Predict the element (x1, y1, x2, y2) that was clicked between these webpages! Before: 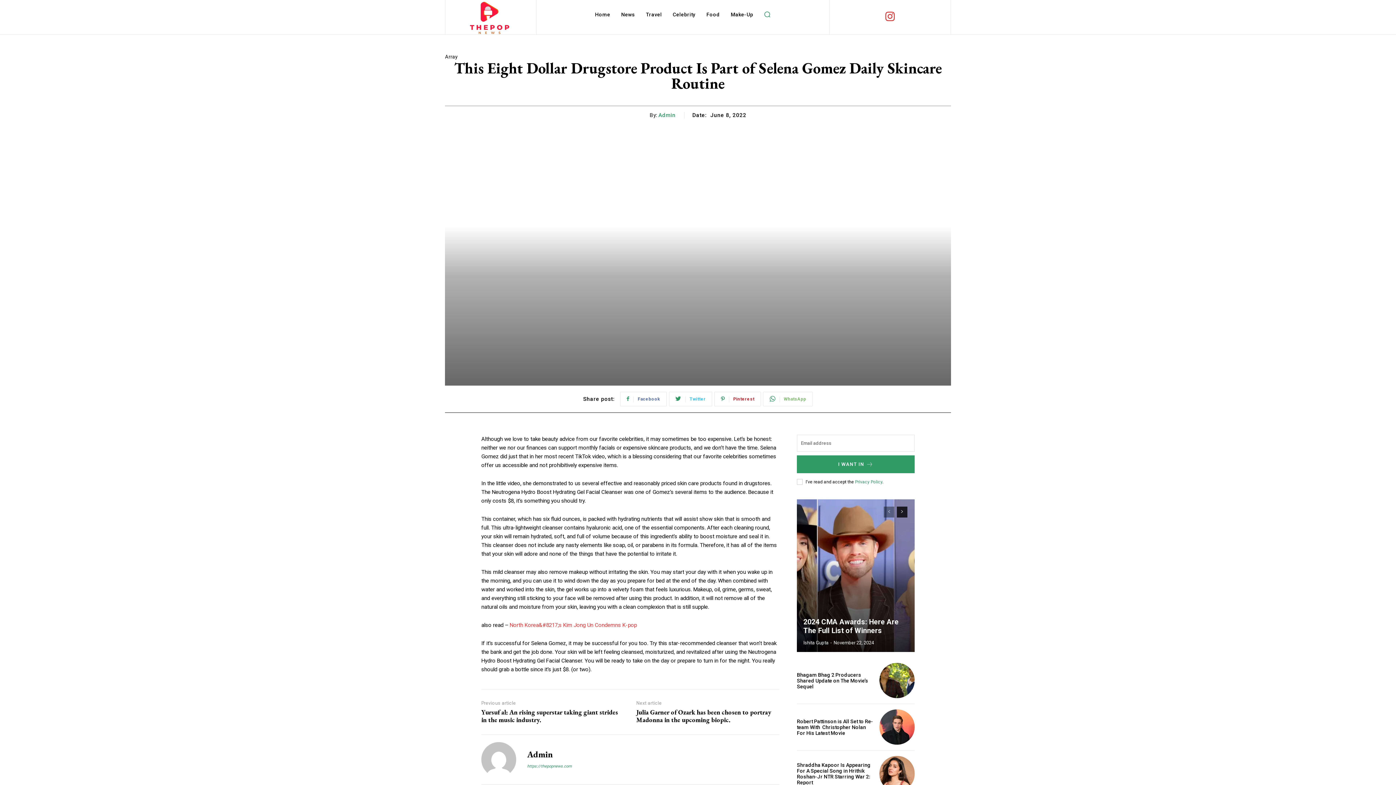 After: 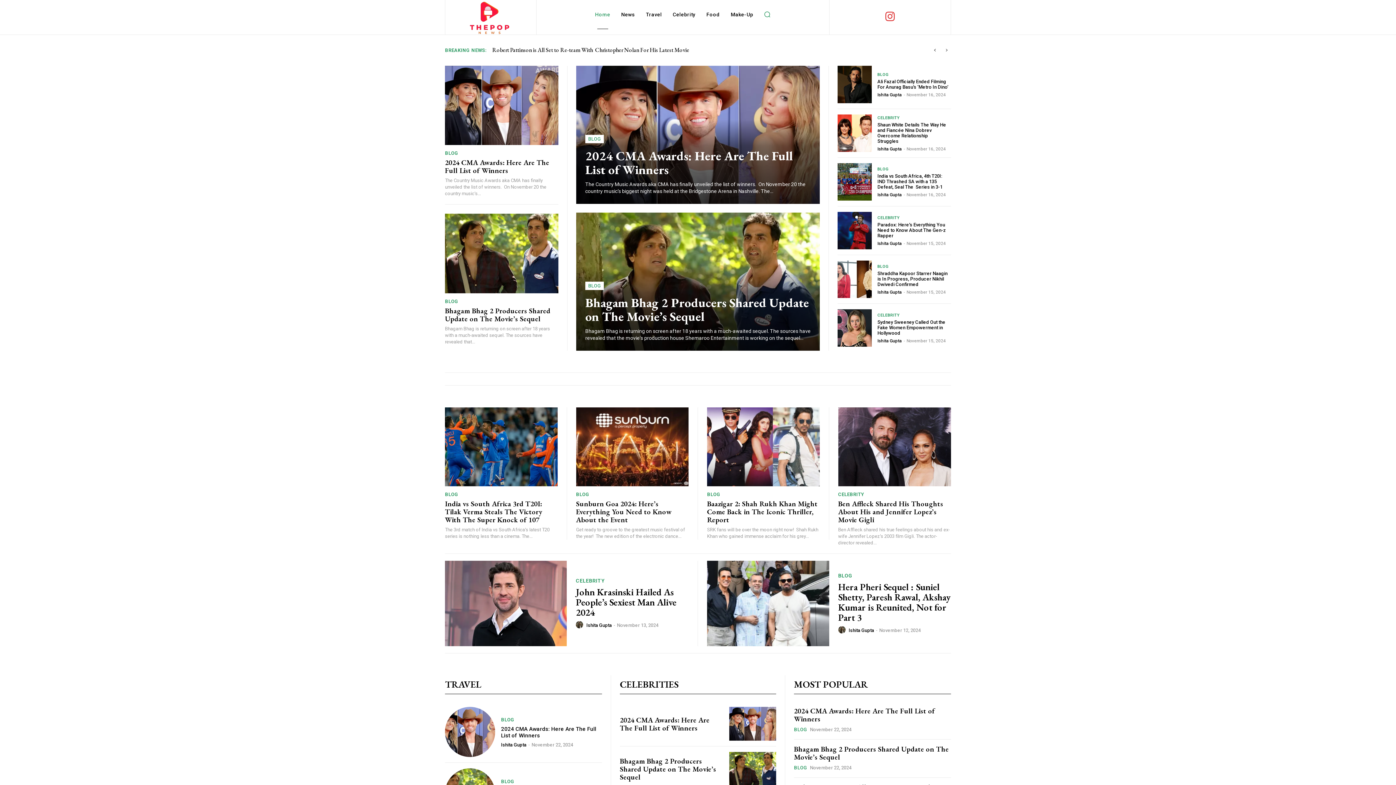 Action: bbox: (527, 762, 572, 770) label: https://thepopnews.com